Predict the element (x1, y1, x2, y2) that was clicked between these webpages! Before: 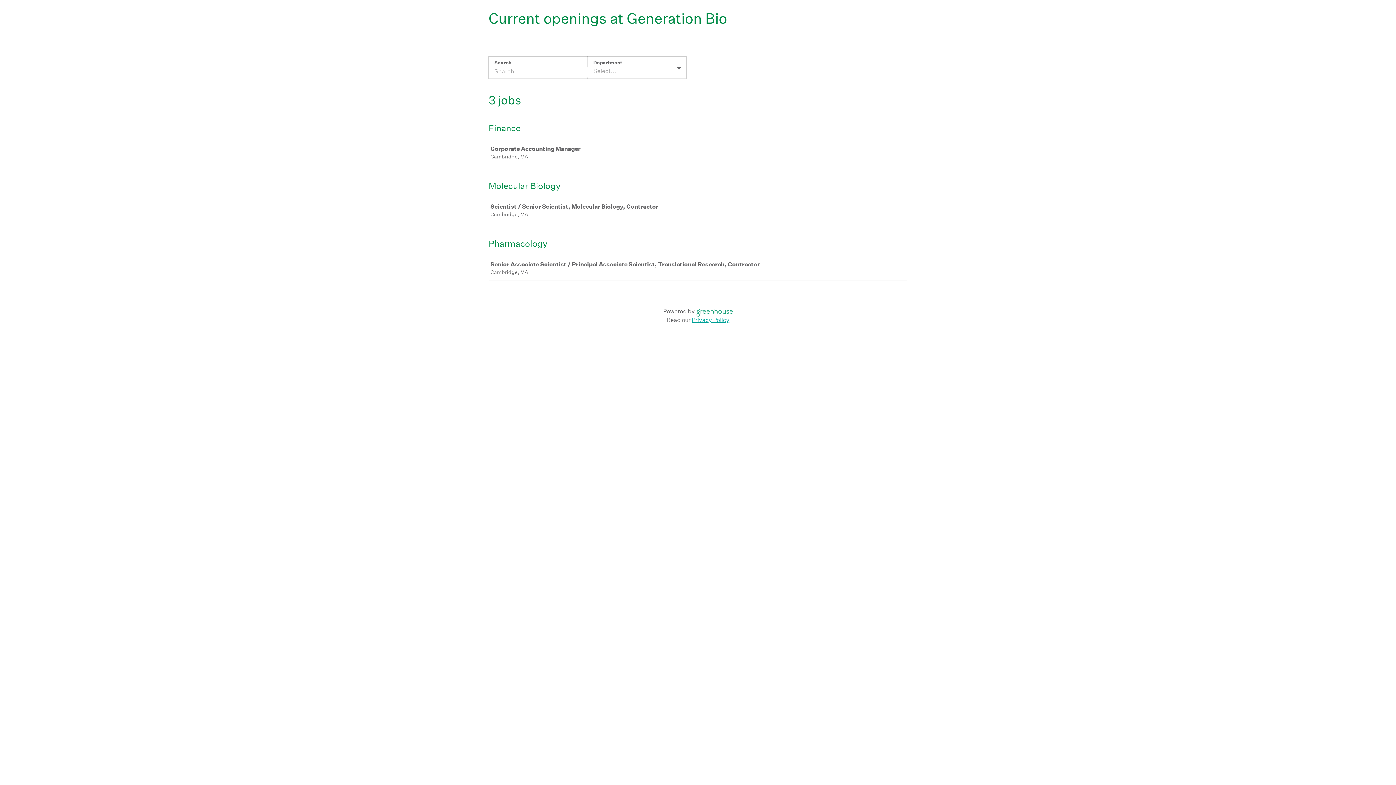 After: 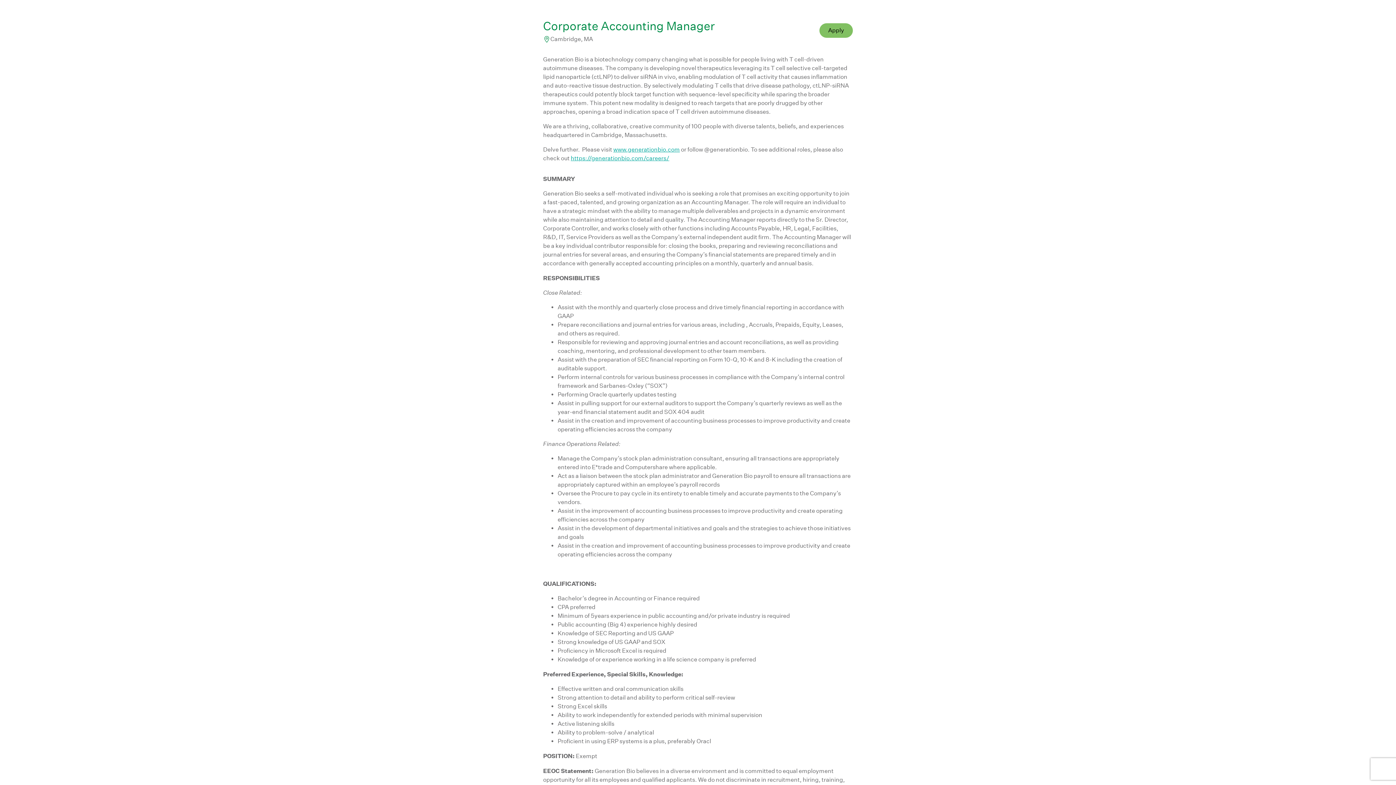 Action: label: Corporate Accounting Manager

Cambridge, MA bbox: (489, 140, 910, 164)